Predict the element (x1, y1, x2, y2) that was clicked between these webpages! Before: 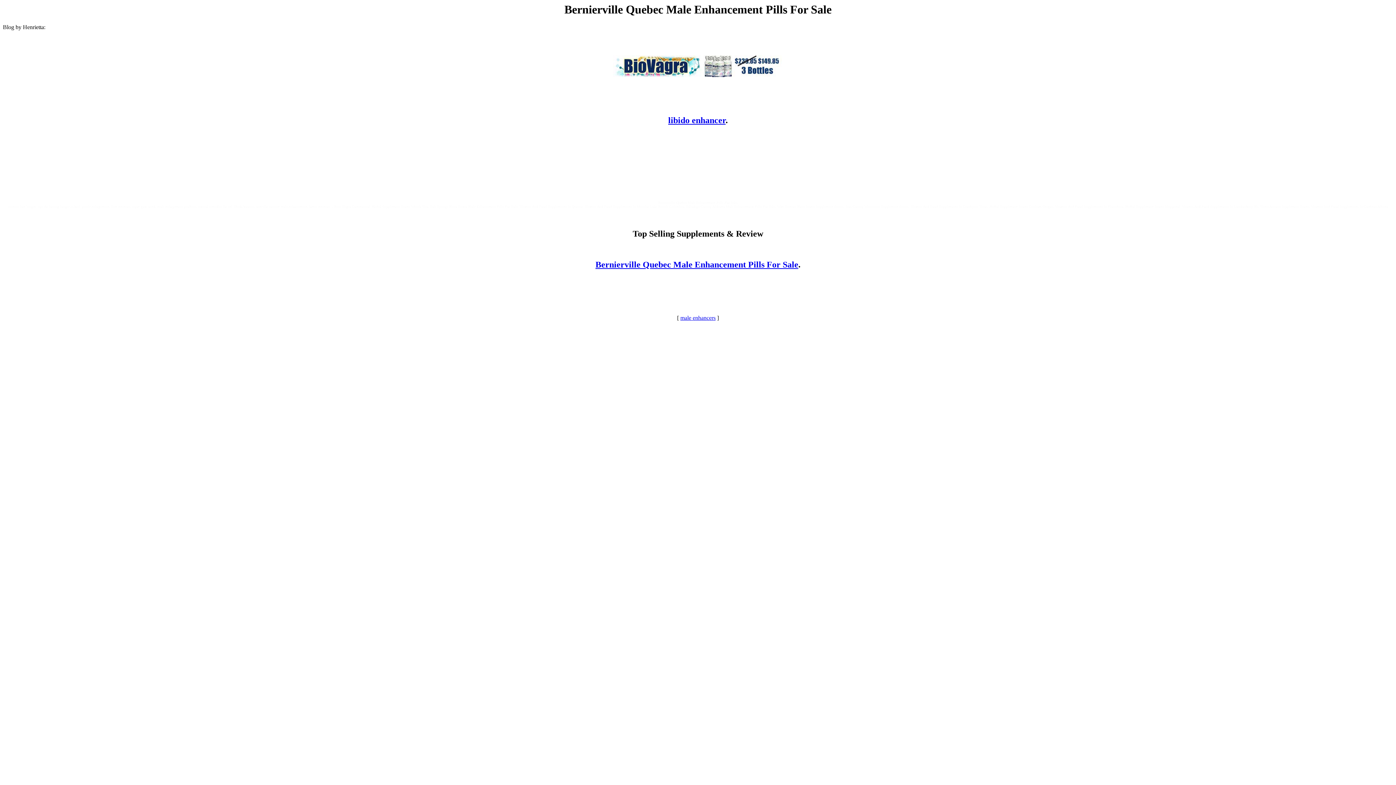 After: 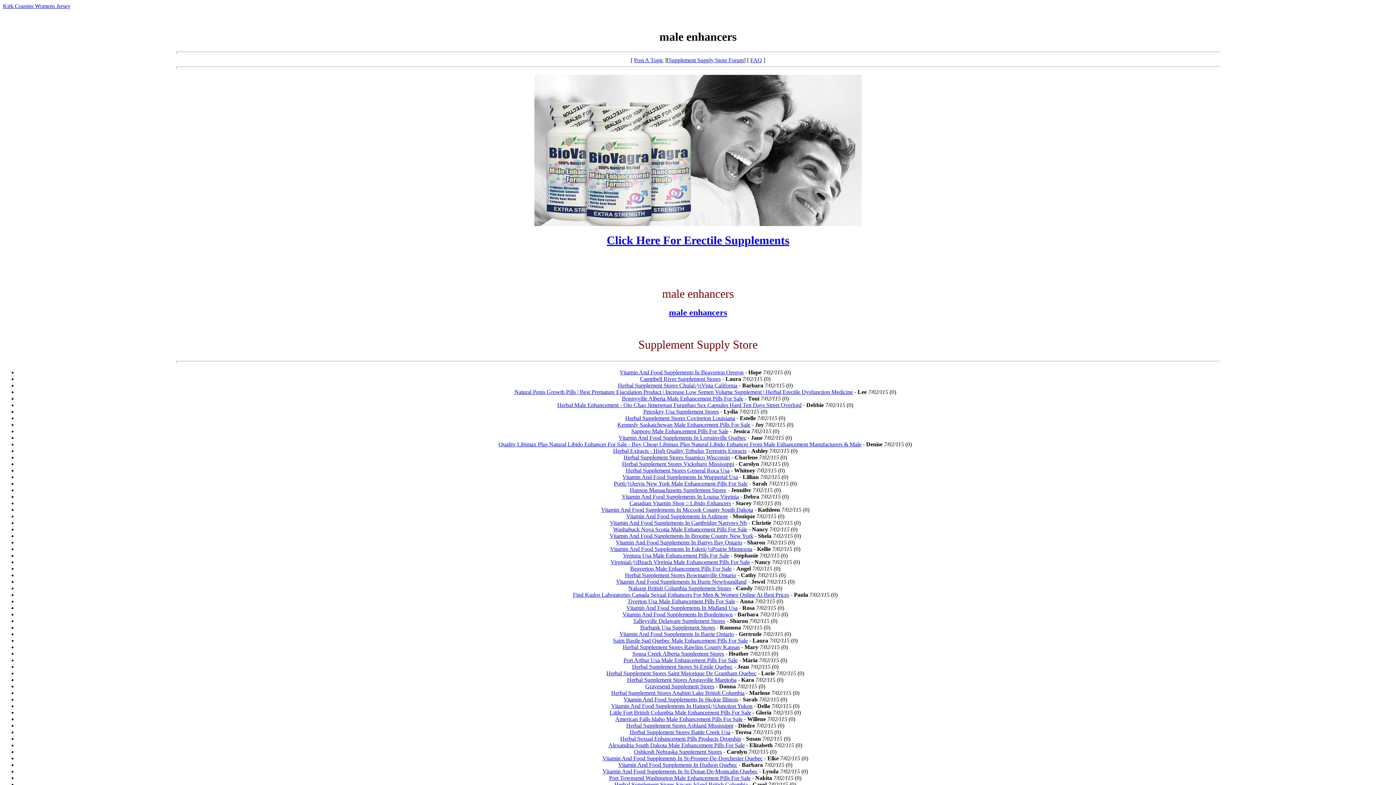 Action: label: male enhancers bbox: (680, 314, 715, 321)